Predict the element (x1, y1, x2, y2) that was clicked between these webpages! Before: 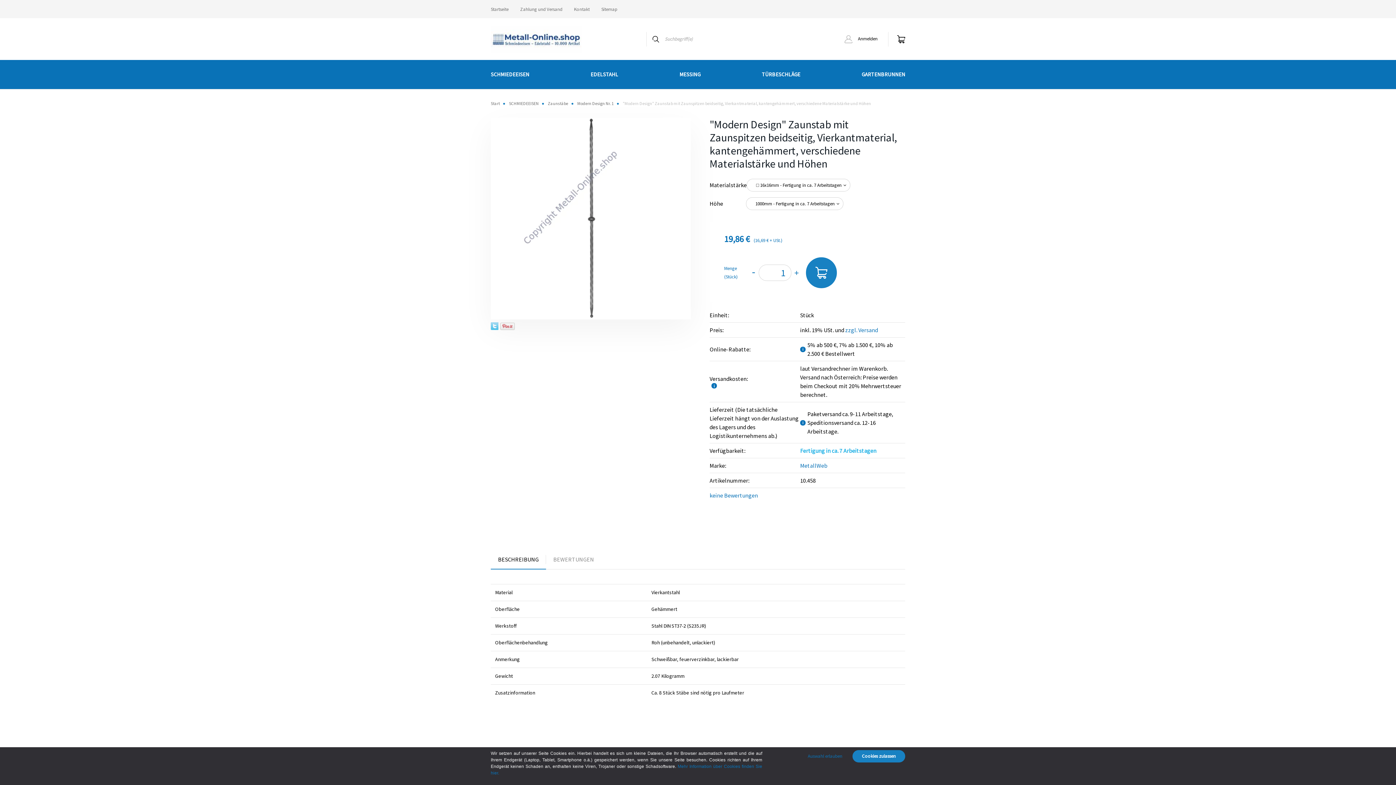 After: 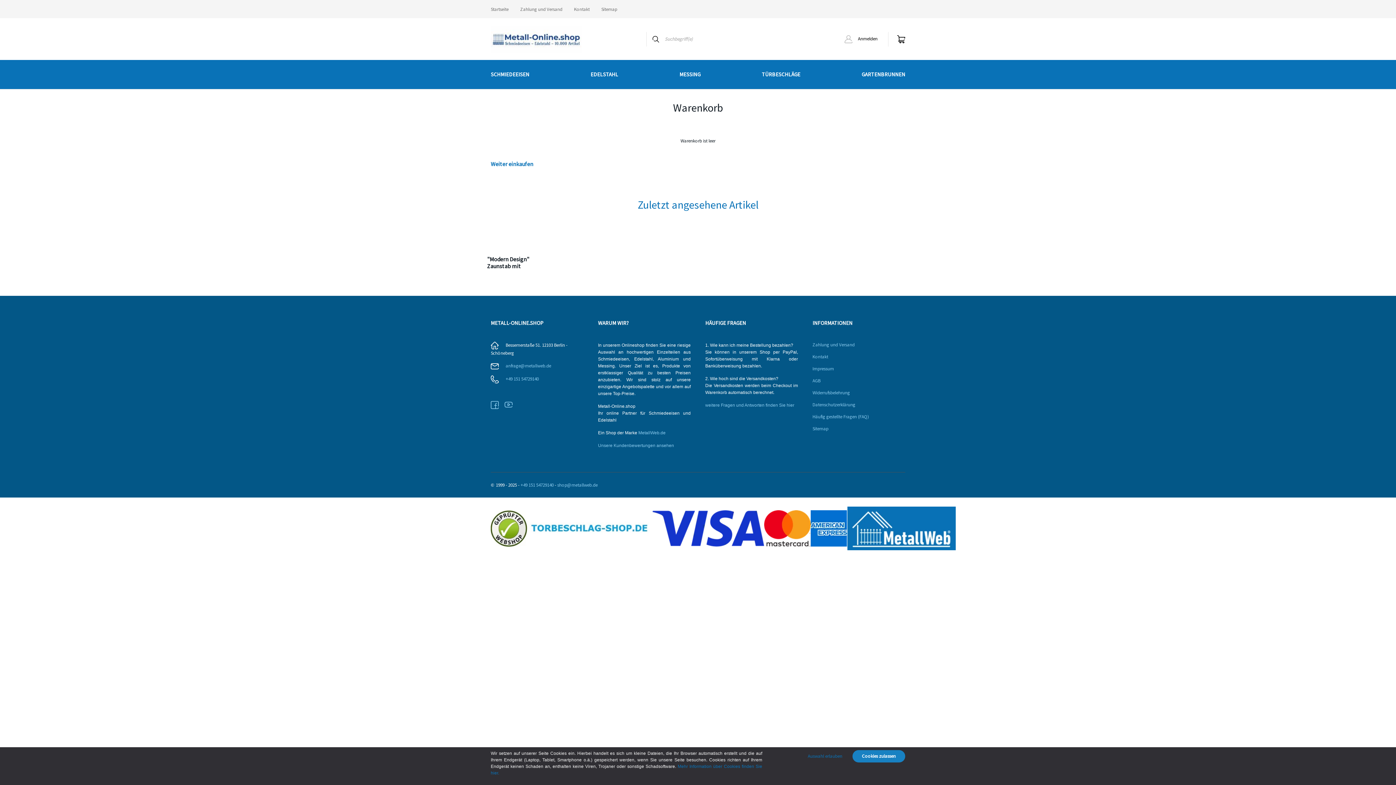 Action: bbox: (891, 27, 905, 50)